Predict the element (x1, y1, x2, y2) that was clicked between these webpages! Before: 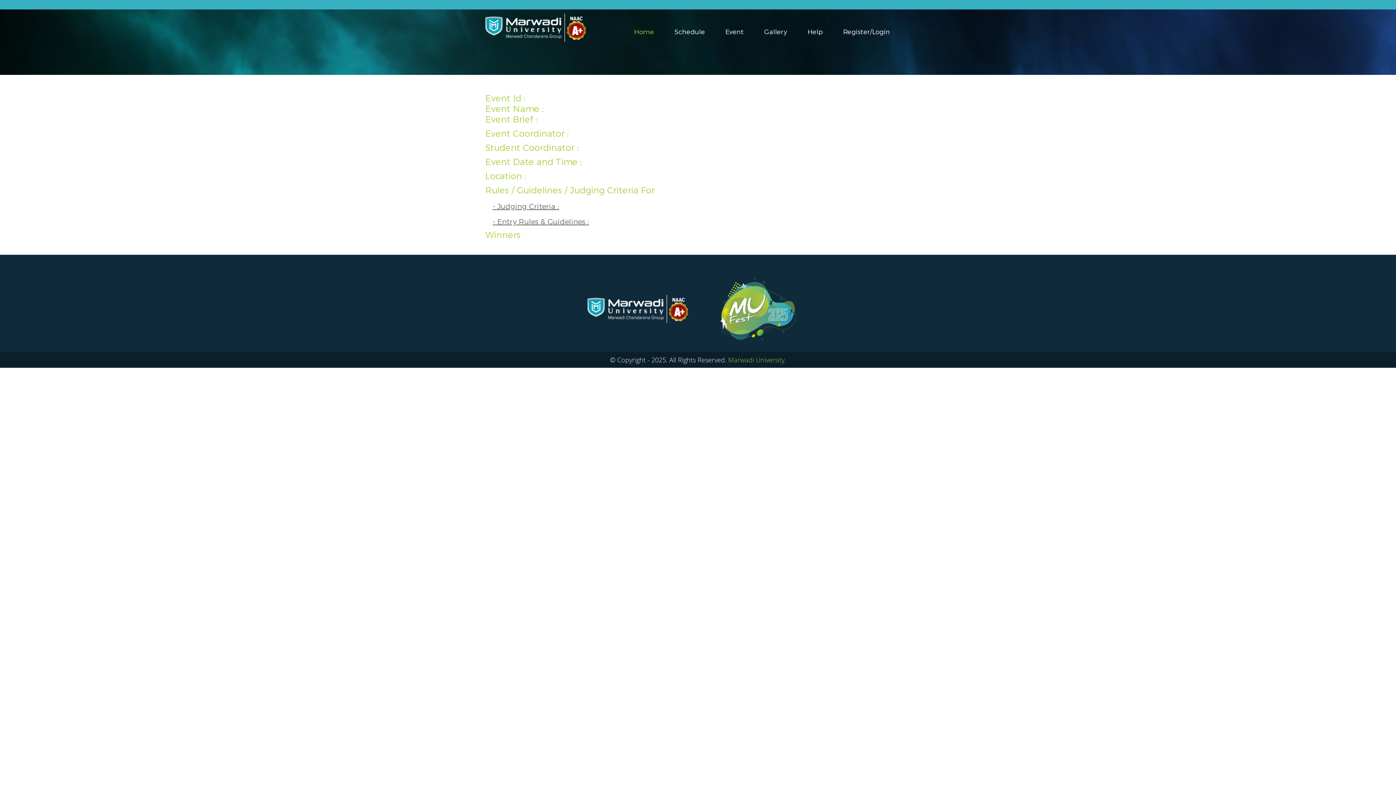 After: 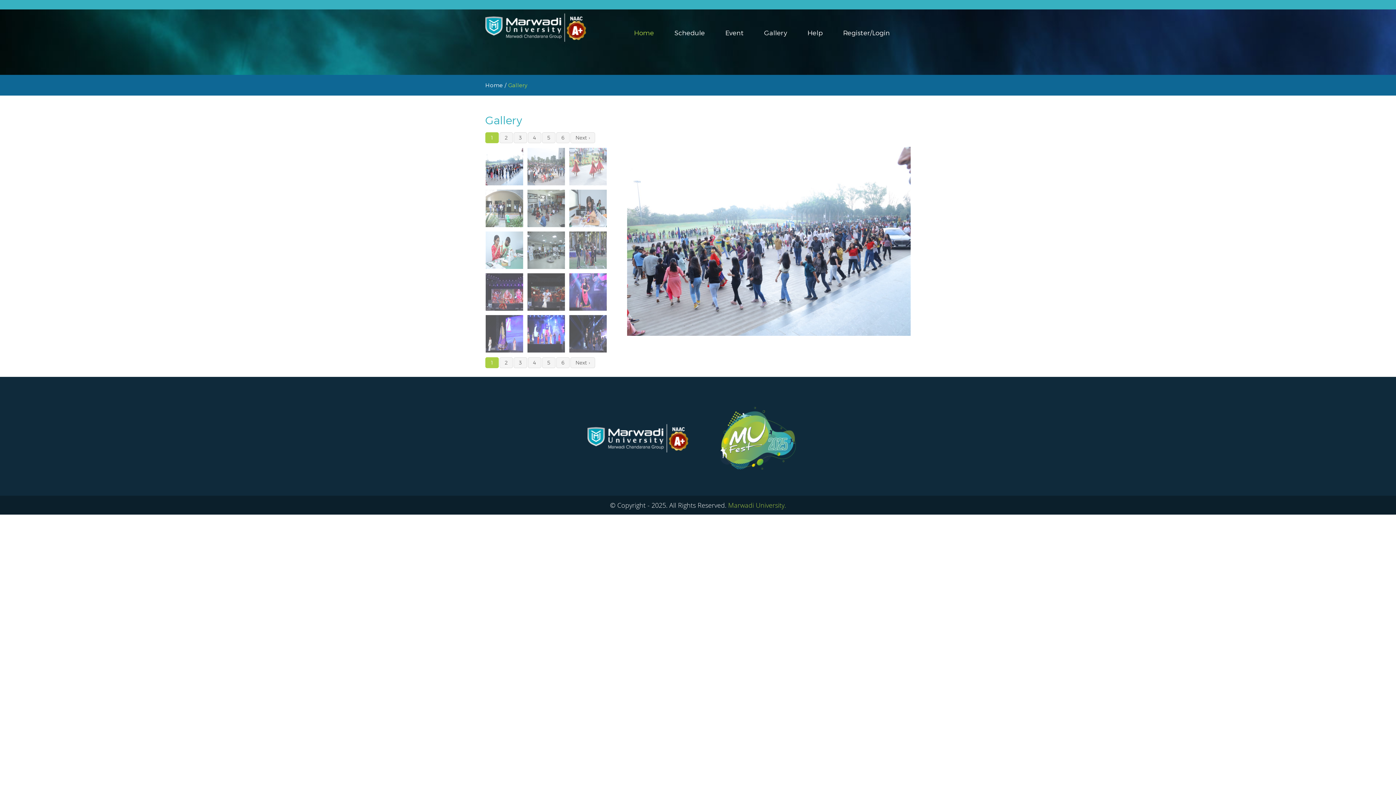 Action: bbox: (764, 28, 787, 36) label: Gallery